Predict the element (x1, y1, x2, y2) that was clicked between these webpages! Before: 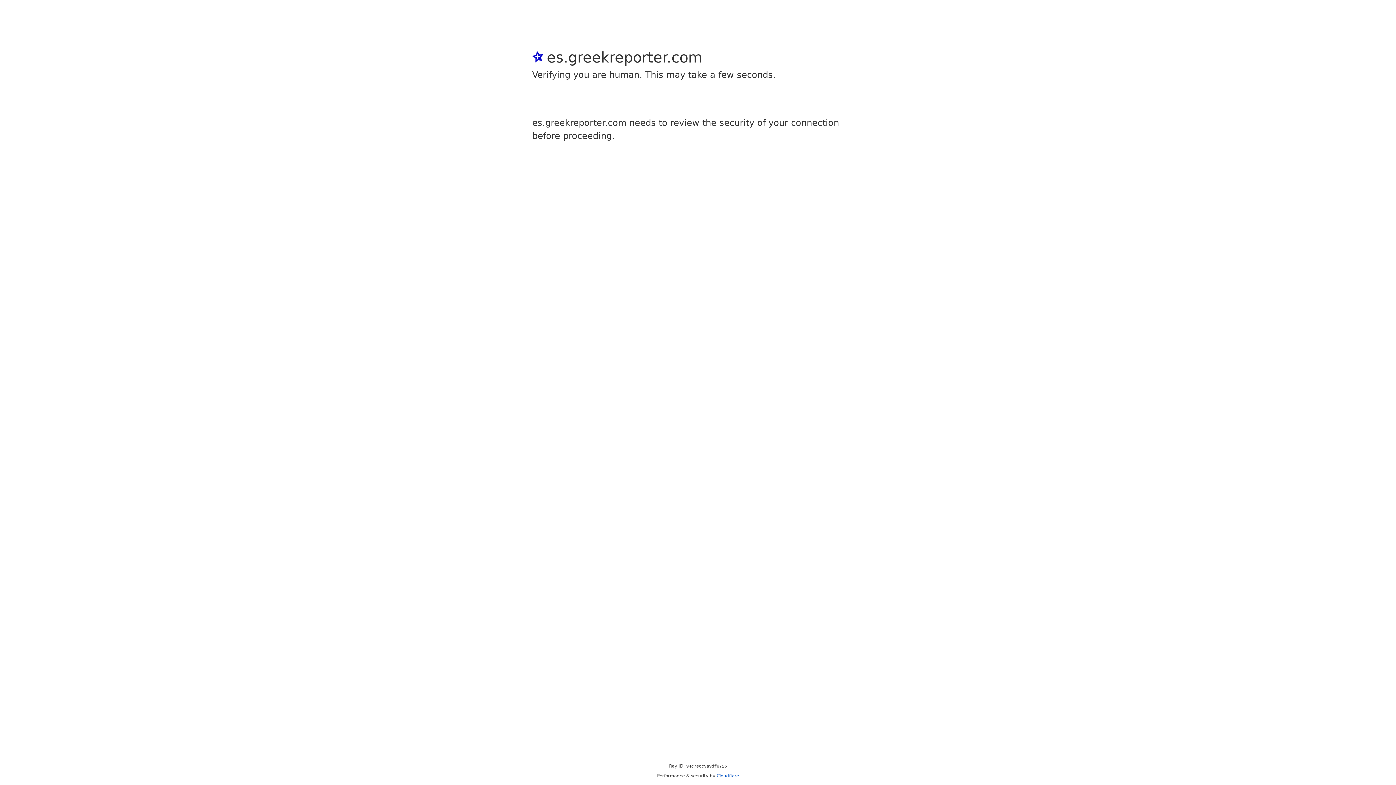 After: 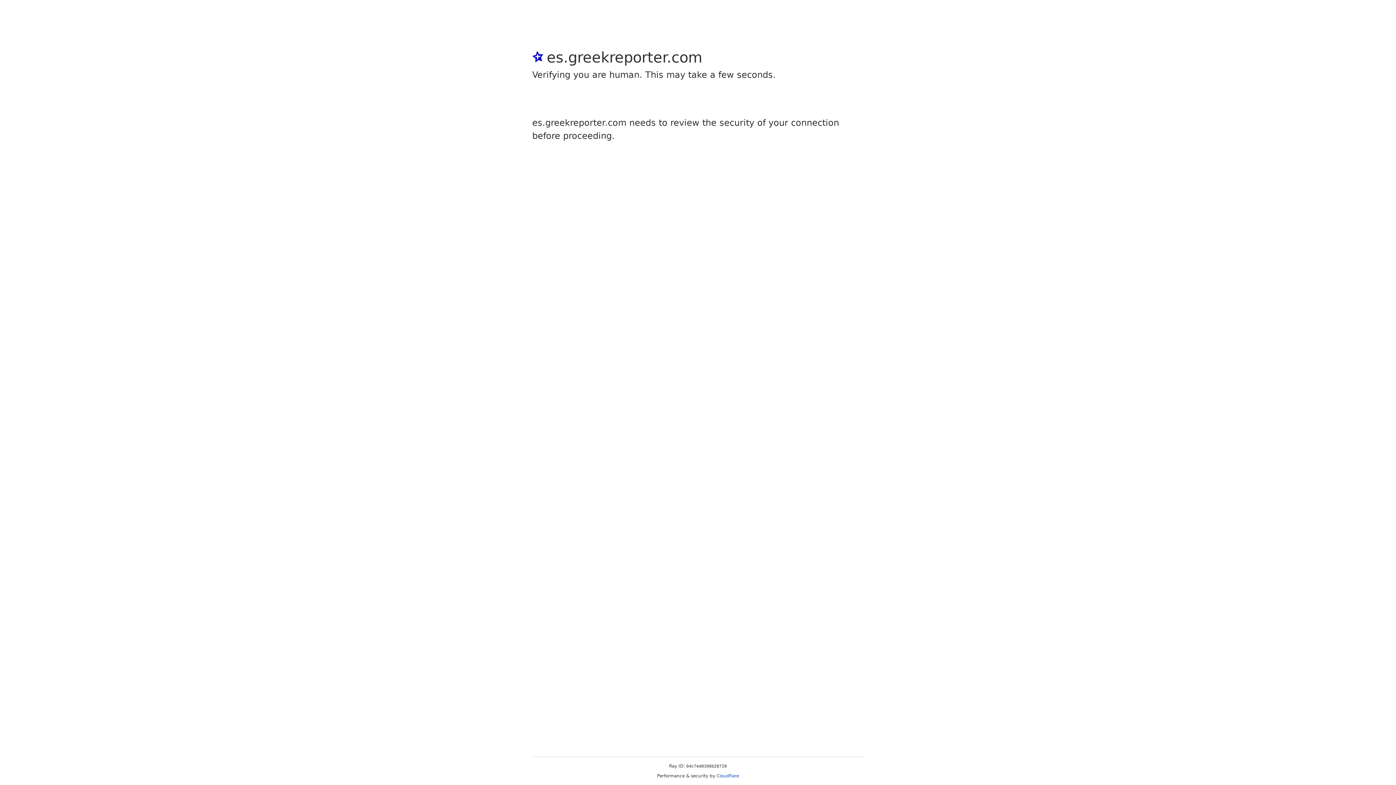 Action: bbox: (716, 773, 739, 778) label: Cloudflare